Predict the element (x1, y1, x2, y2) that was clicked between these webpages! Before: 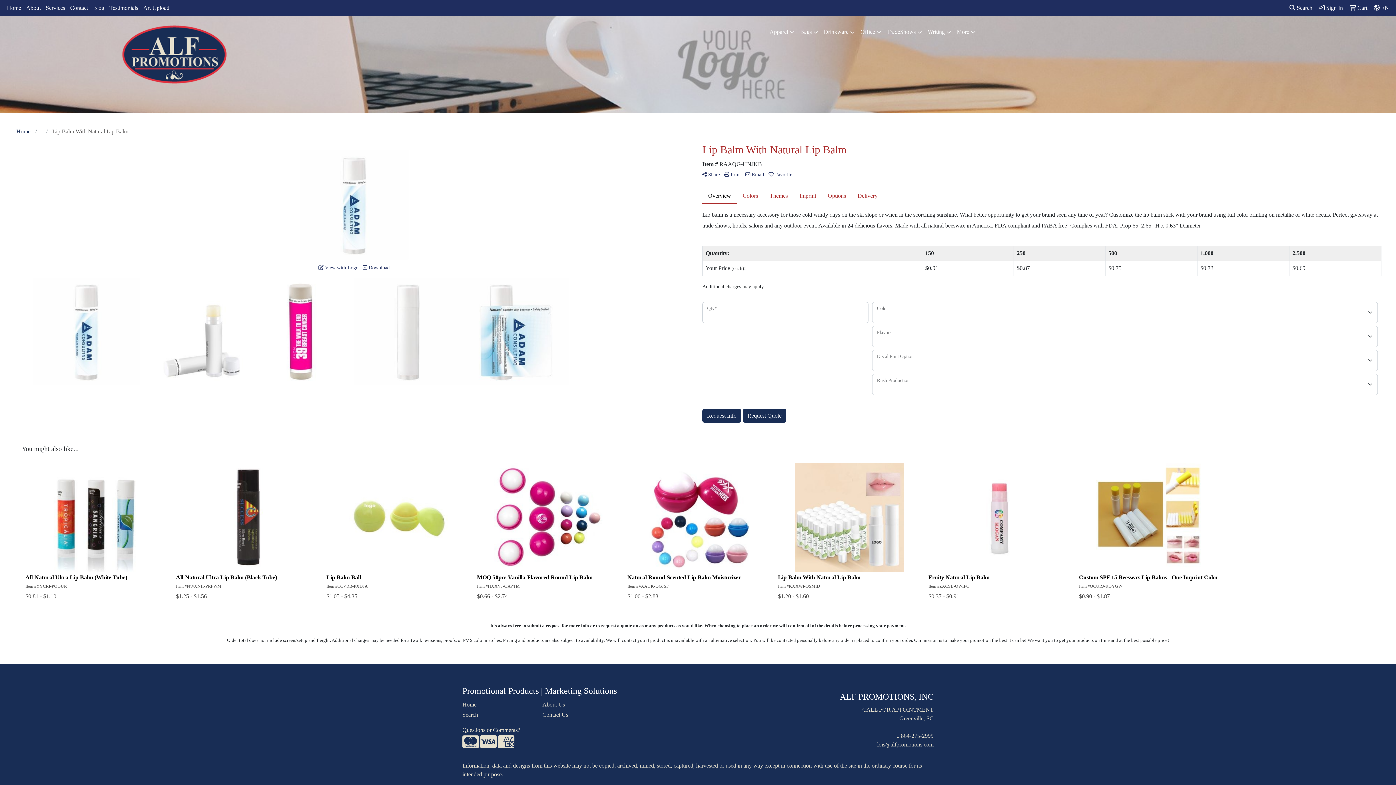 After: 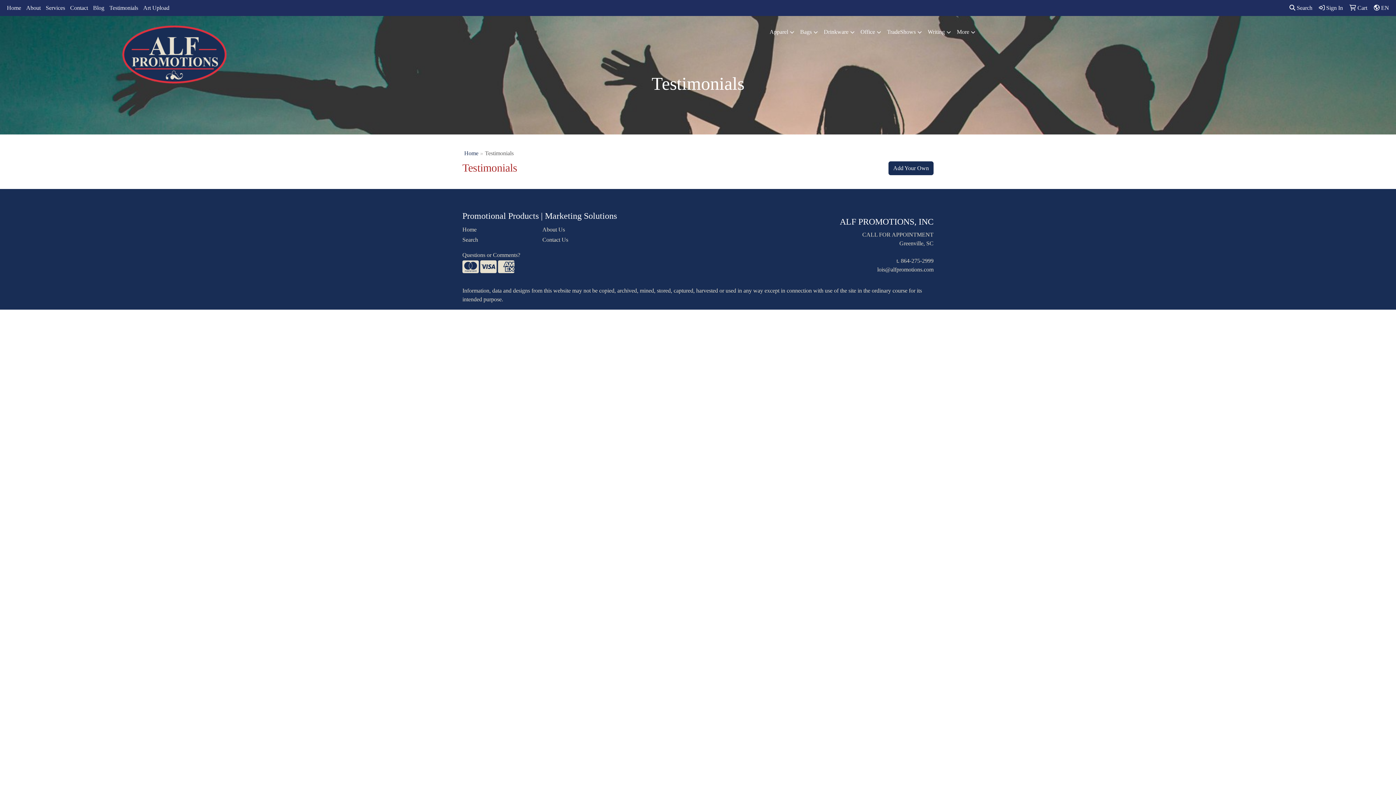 Action: bbox: (106, 0, 140, 16) label: Testimonials